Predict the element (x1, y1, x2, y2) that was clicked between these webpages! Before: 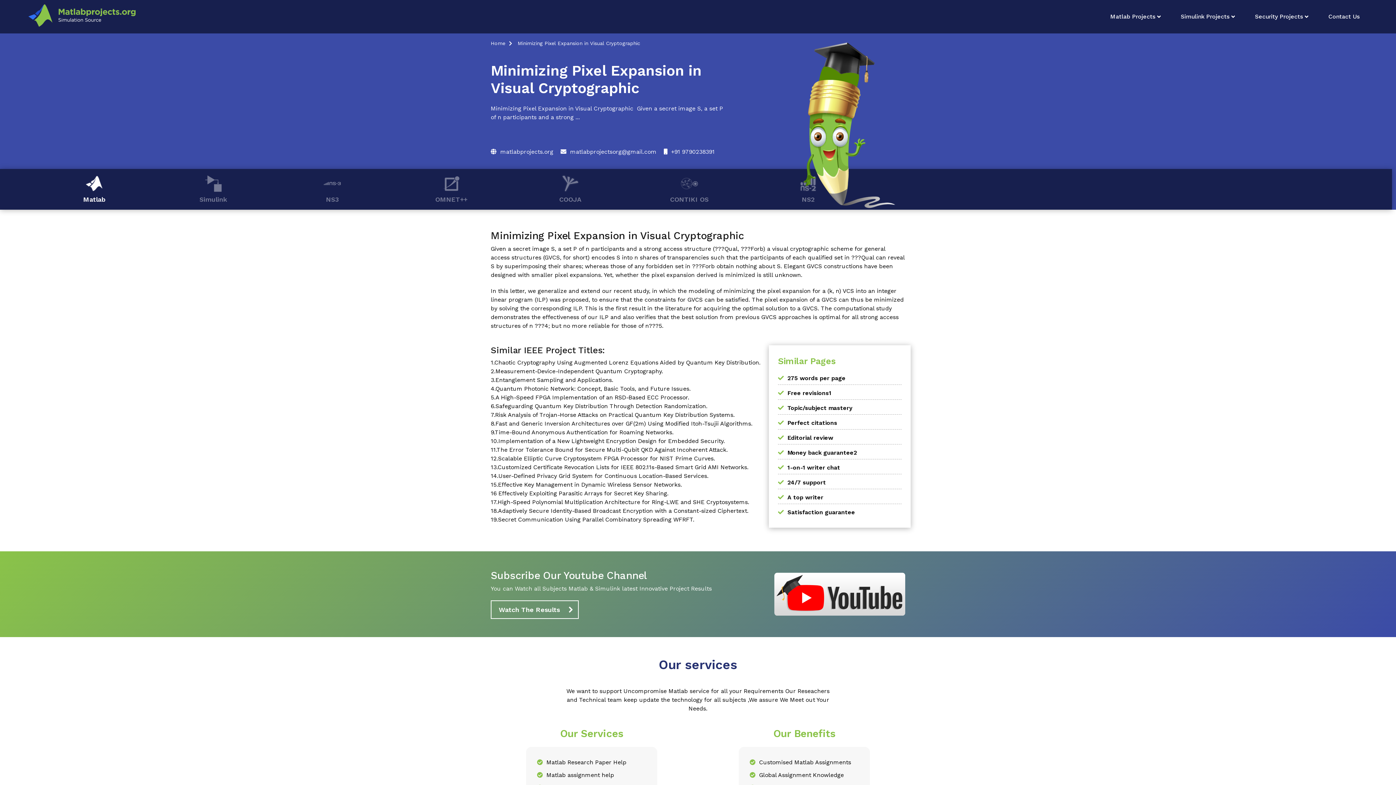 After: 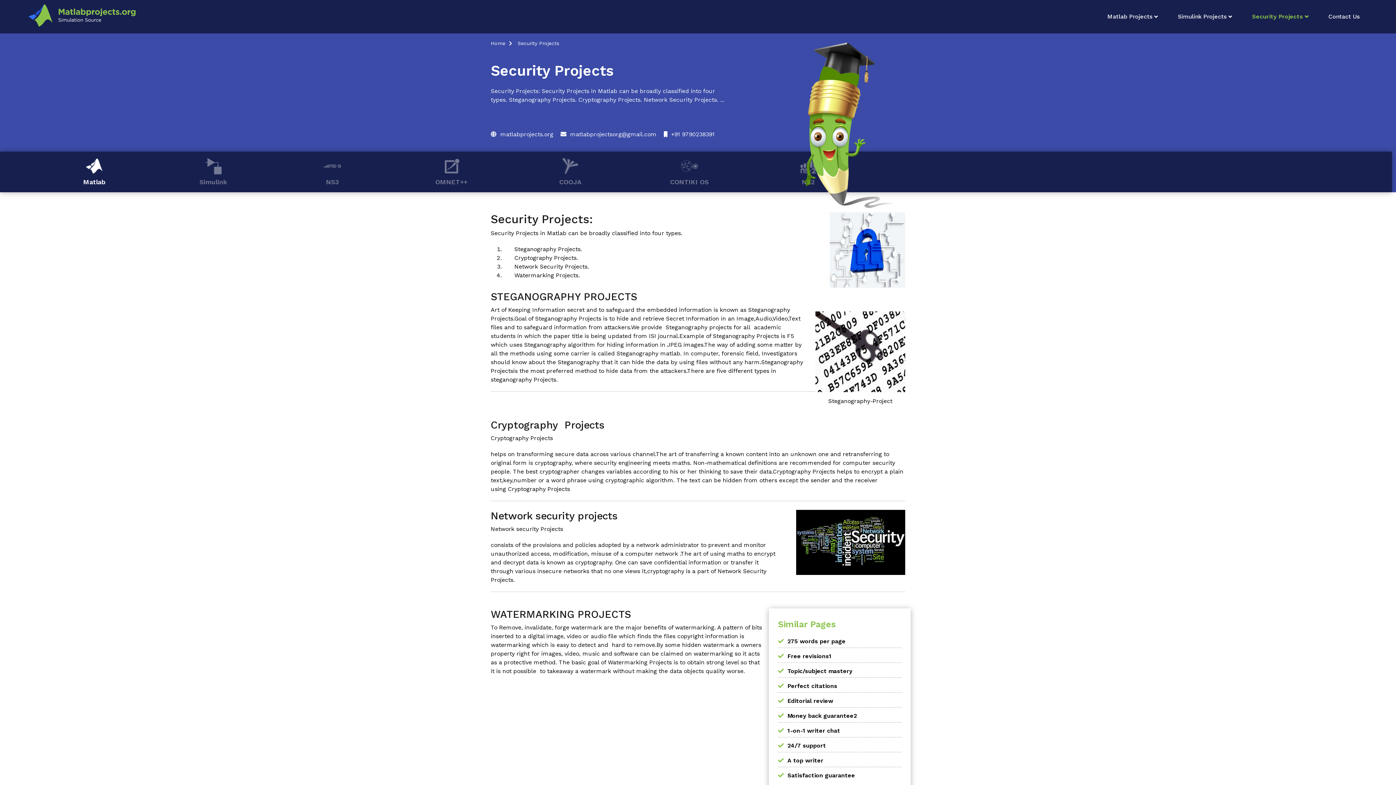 Action: label: Security Projects bbox: (1255, 12, 1308, 21)